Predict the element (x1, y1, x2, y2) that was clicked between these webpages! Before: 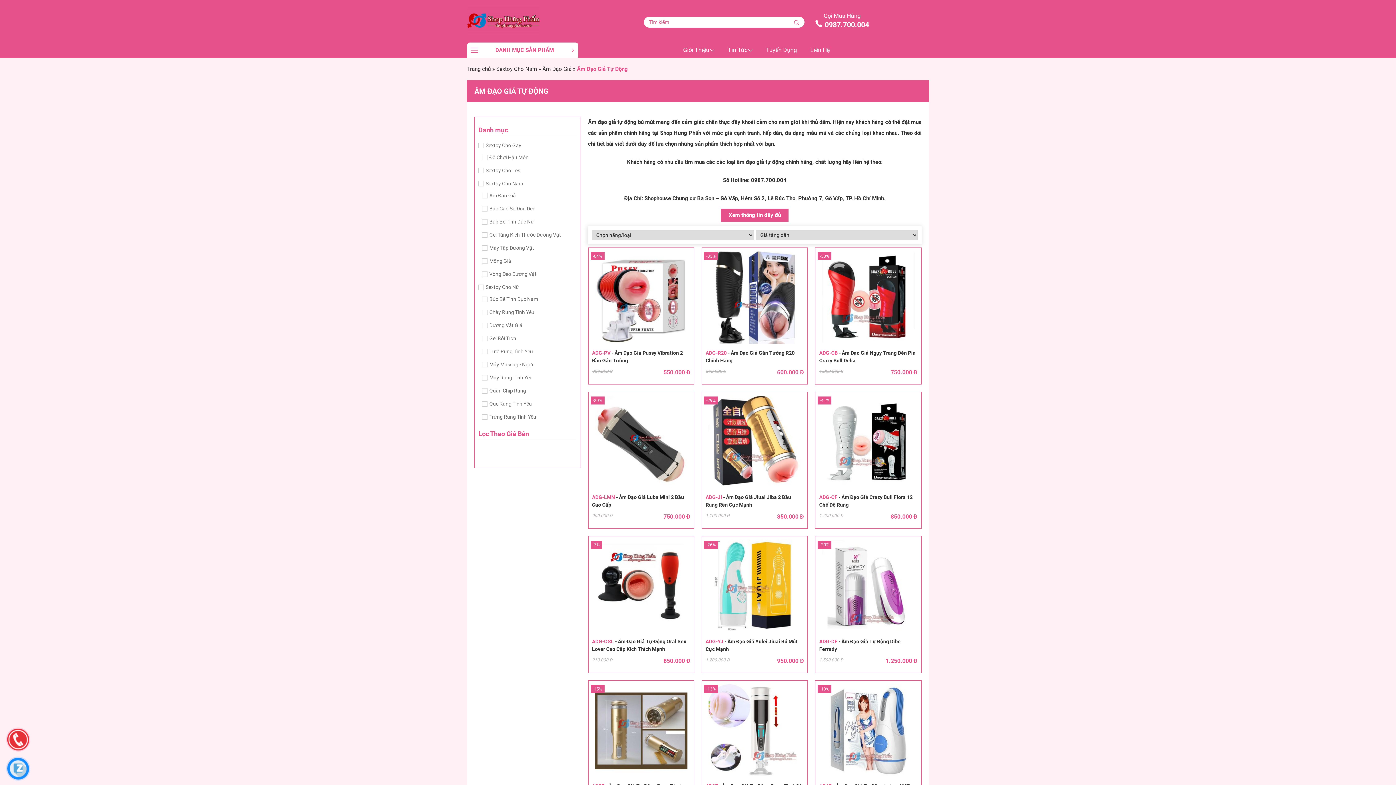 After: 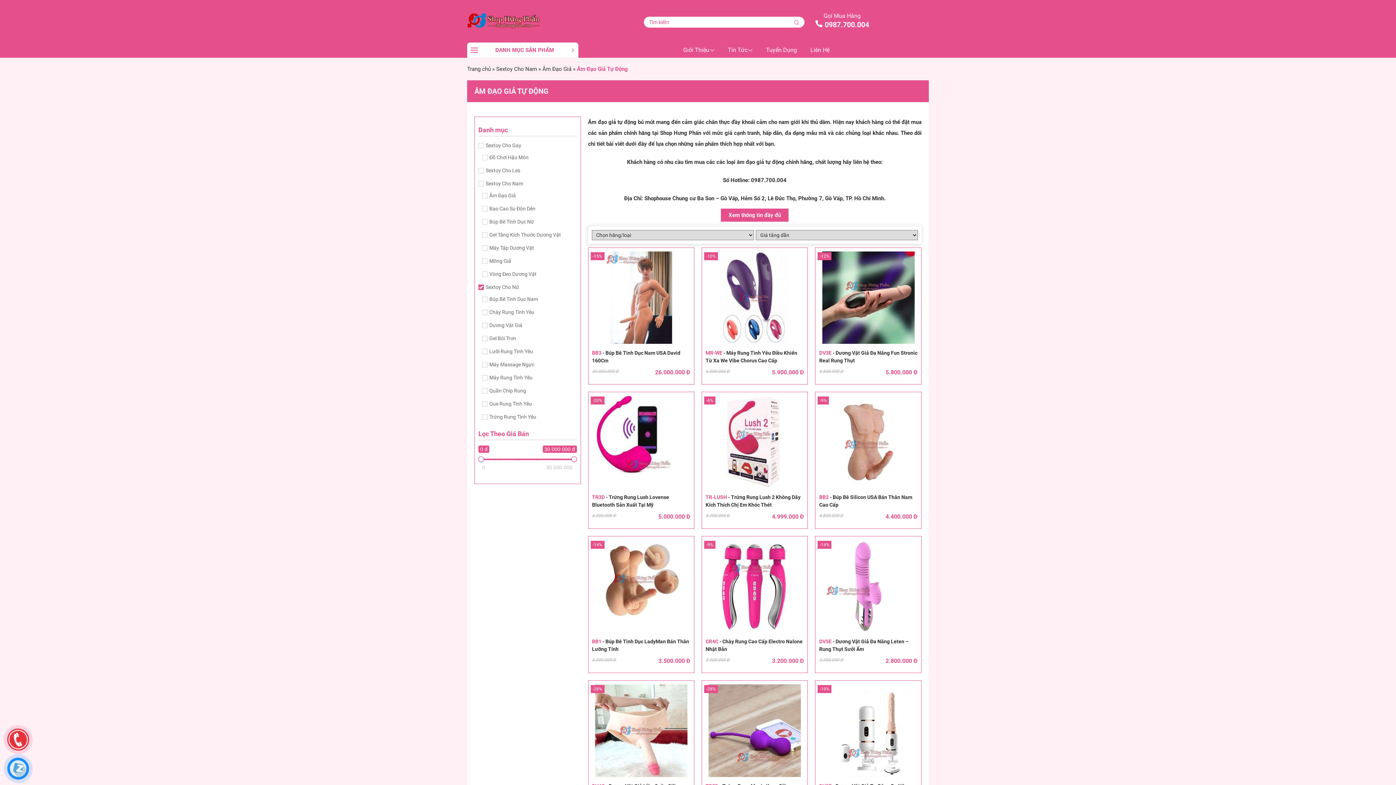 Action: bbox: (478, 283, 576, 291) label: Sextoy Cho Nữ